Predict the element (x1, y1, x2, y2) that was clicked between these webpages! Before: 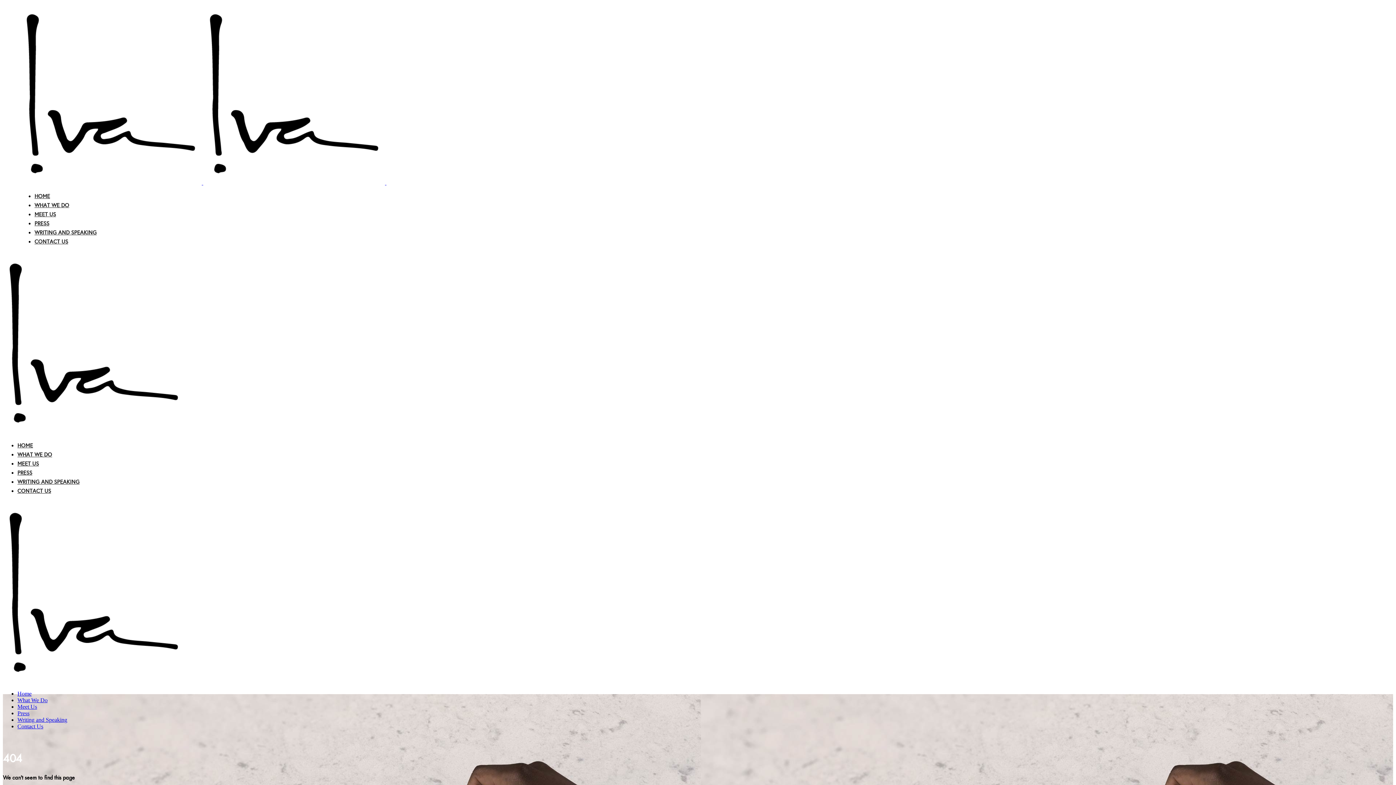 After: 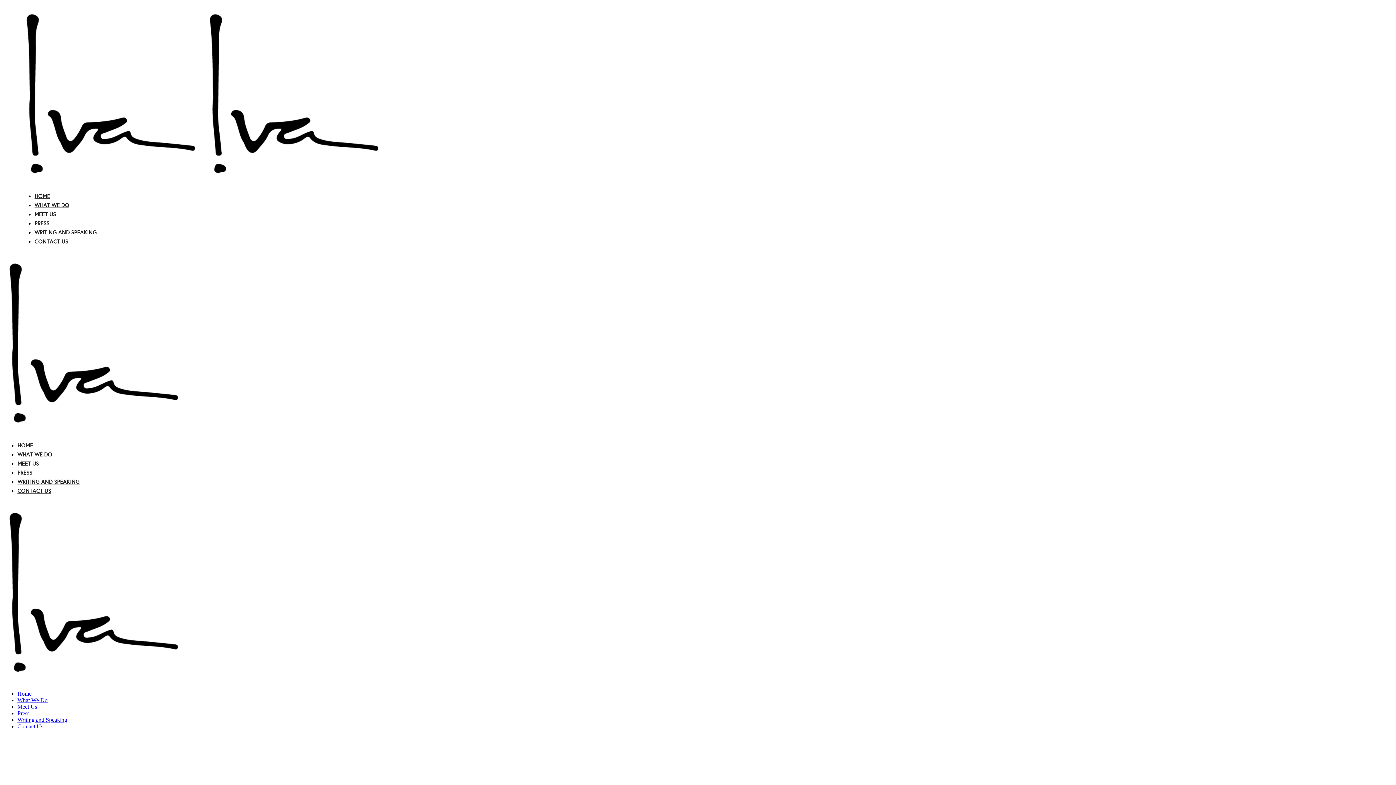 Action: label: Home bbox: (17, 690, 31, 697)